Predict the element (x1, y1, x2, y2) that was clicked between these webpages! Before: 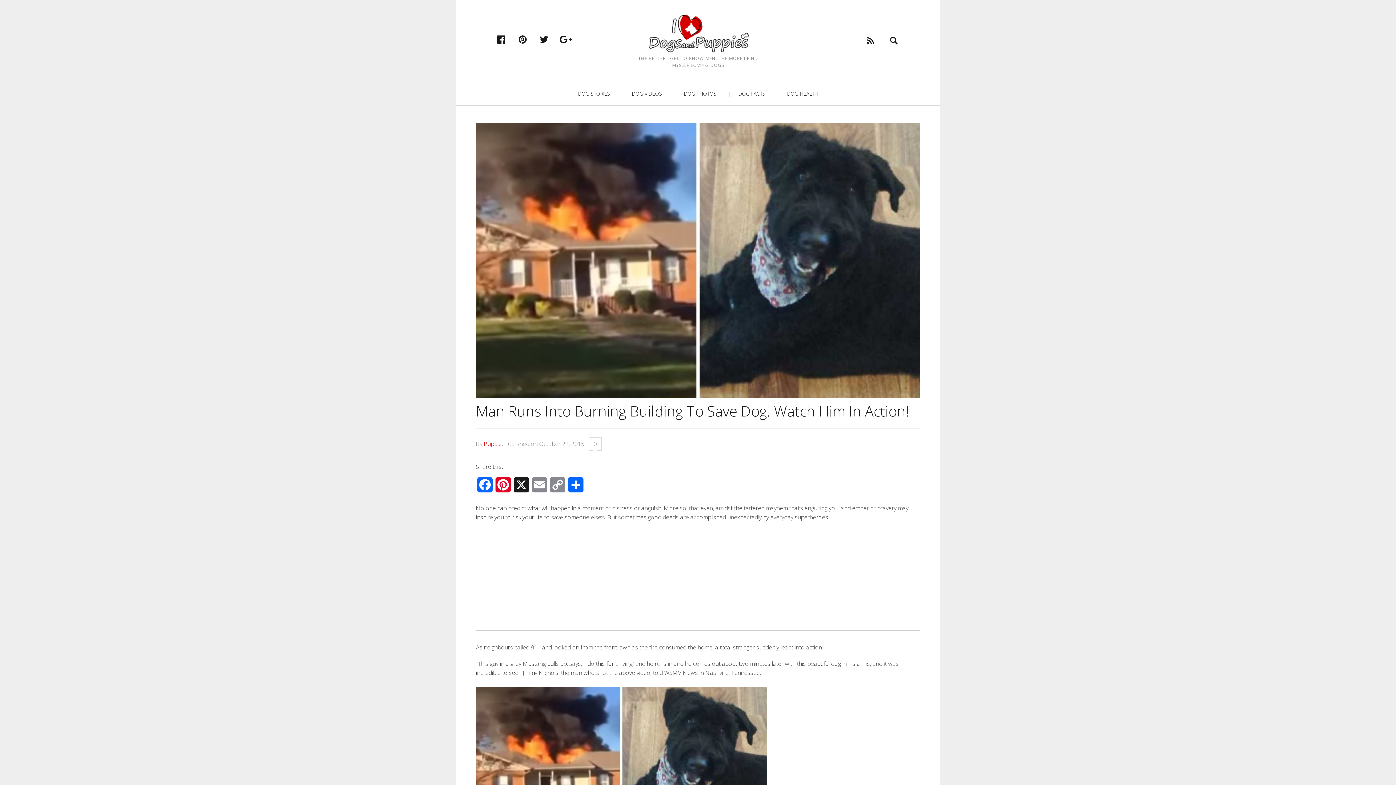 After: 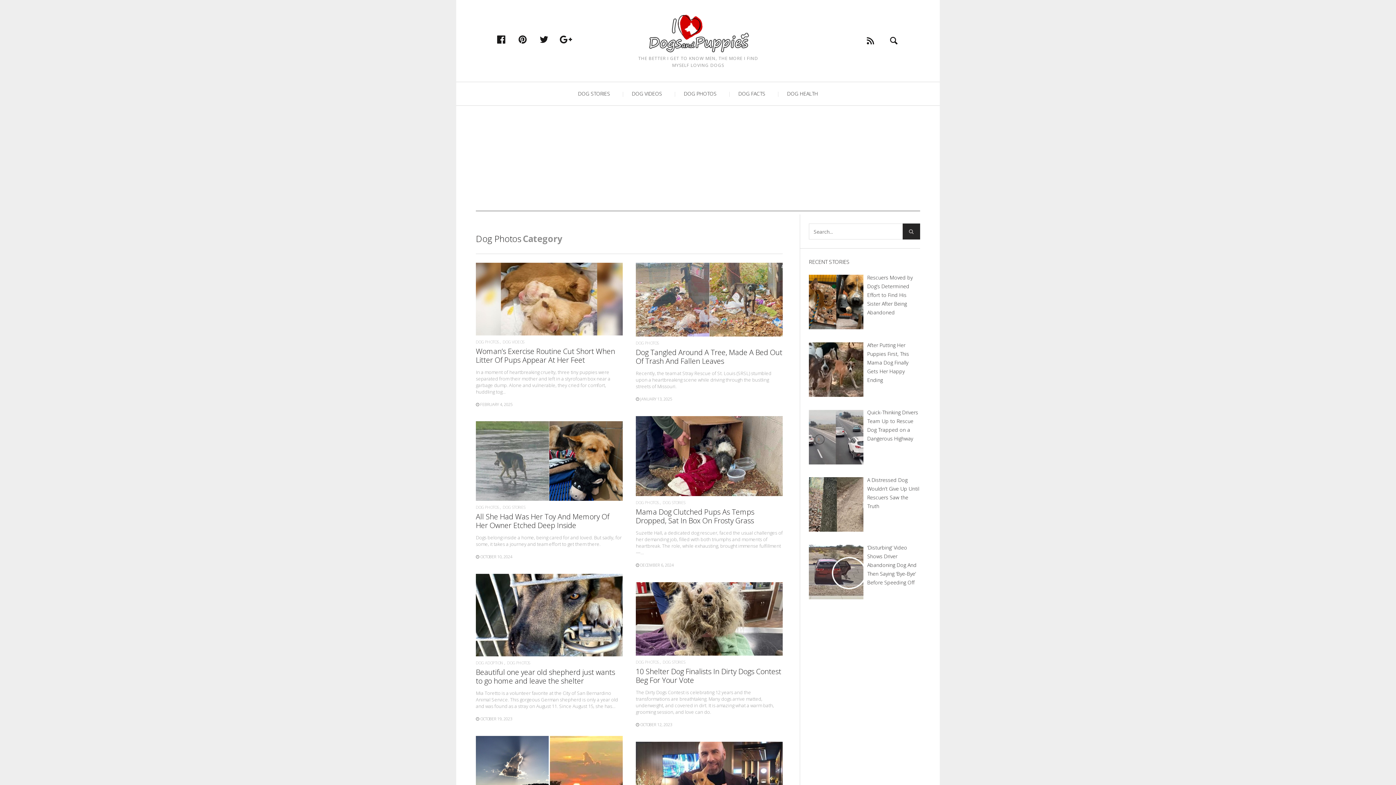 Action: bbox: (678, 85, 721, 101) label: DOG PHOTOS